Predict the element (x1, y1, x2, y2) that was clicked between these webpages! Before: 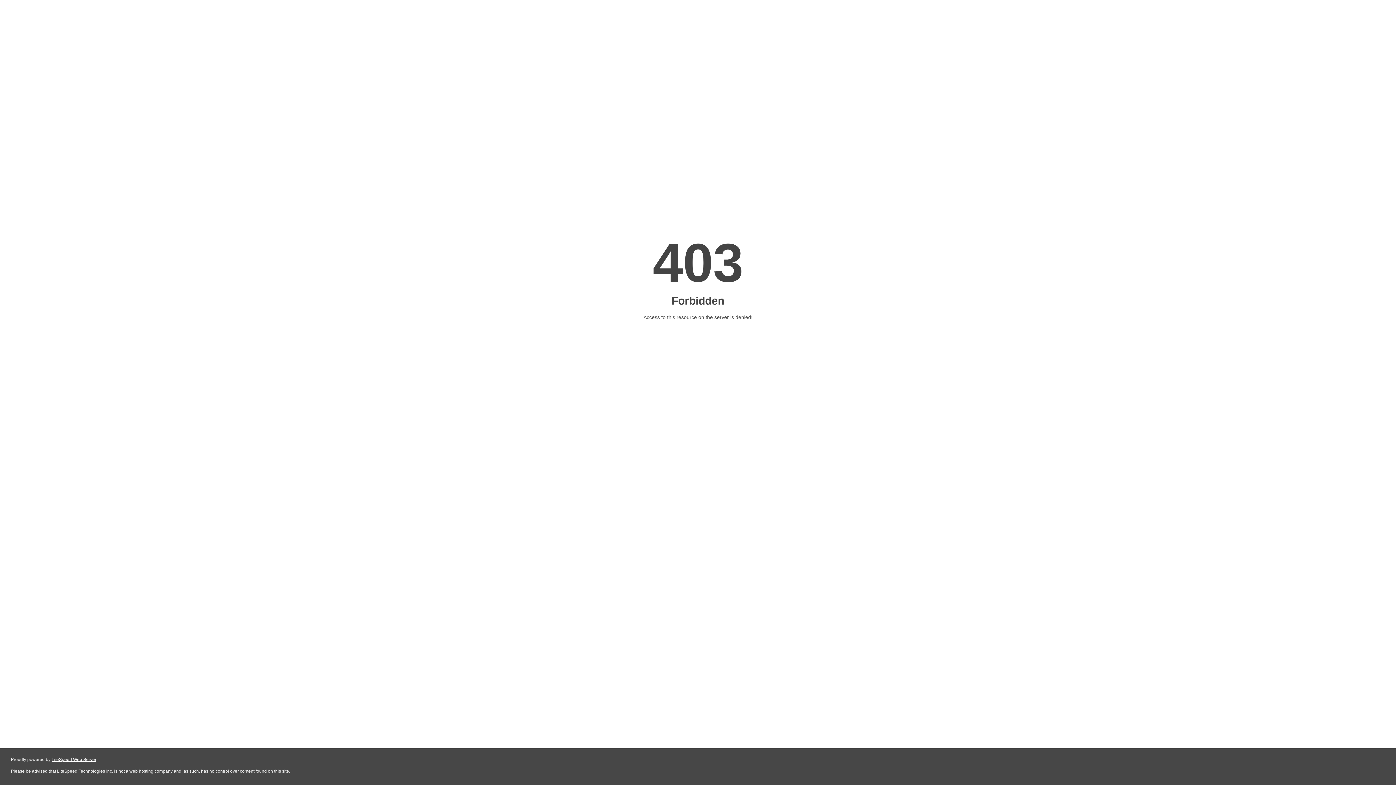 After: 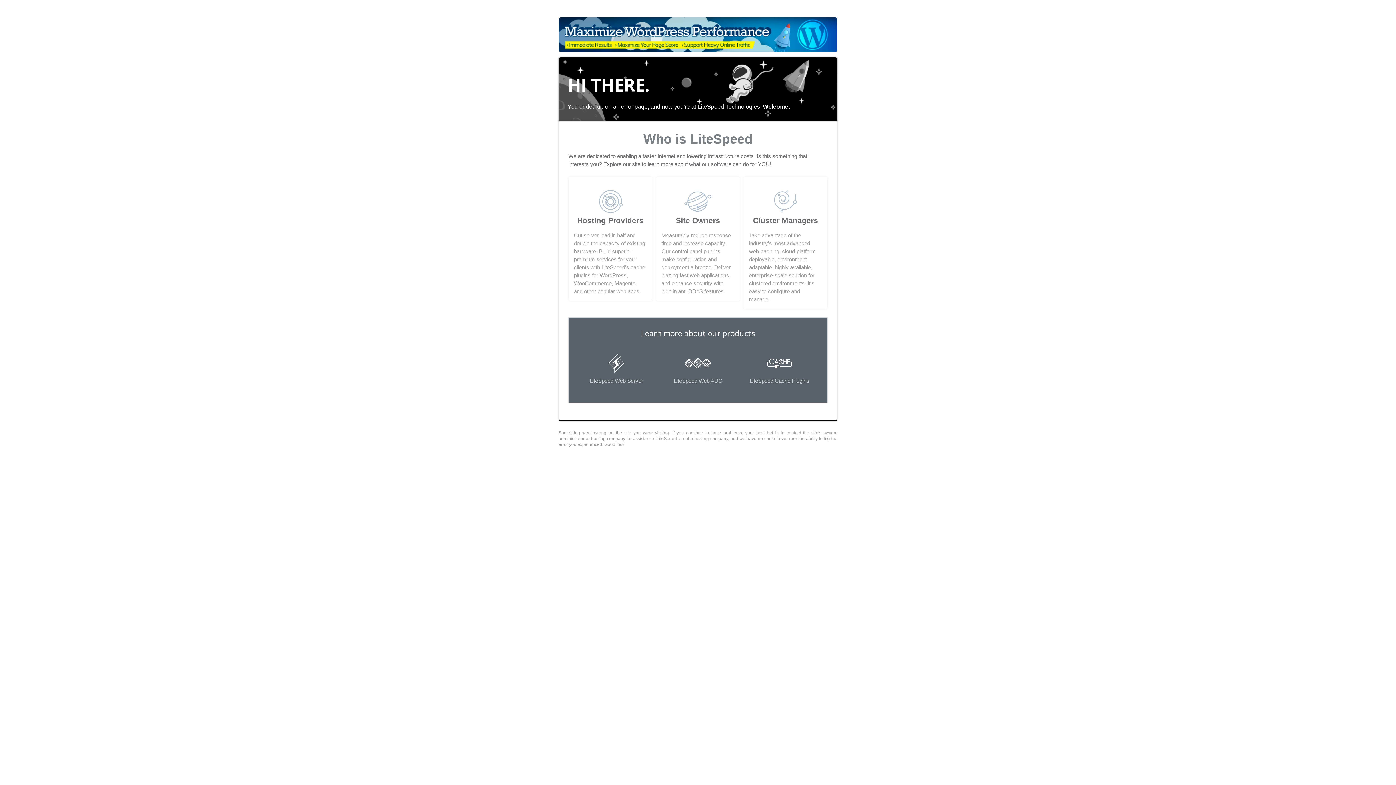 Action: bbox: (51, 757, 96, 762) label: LiteSpeed Web Server